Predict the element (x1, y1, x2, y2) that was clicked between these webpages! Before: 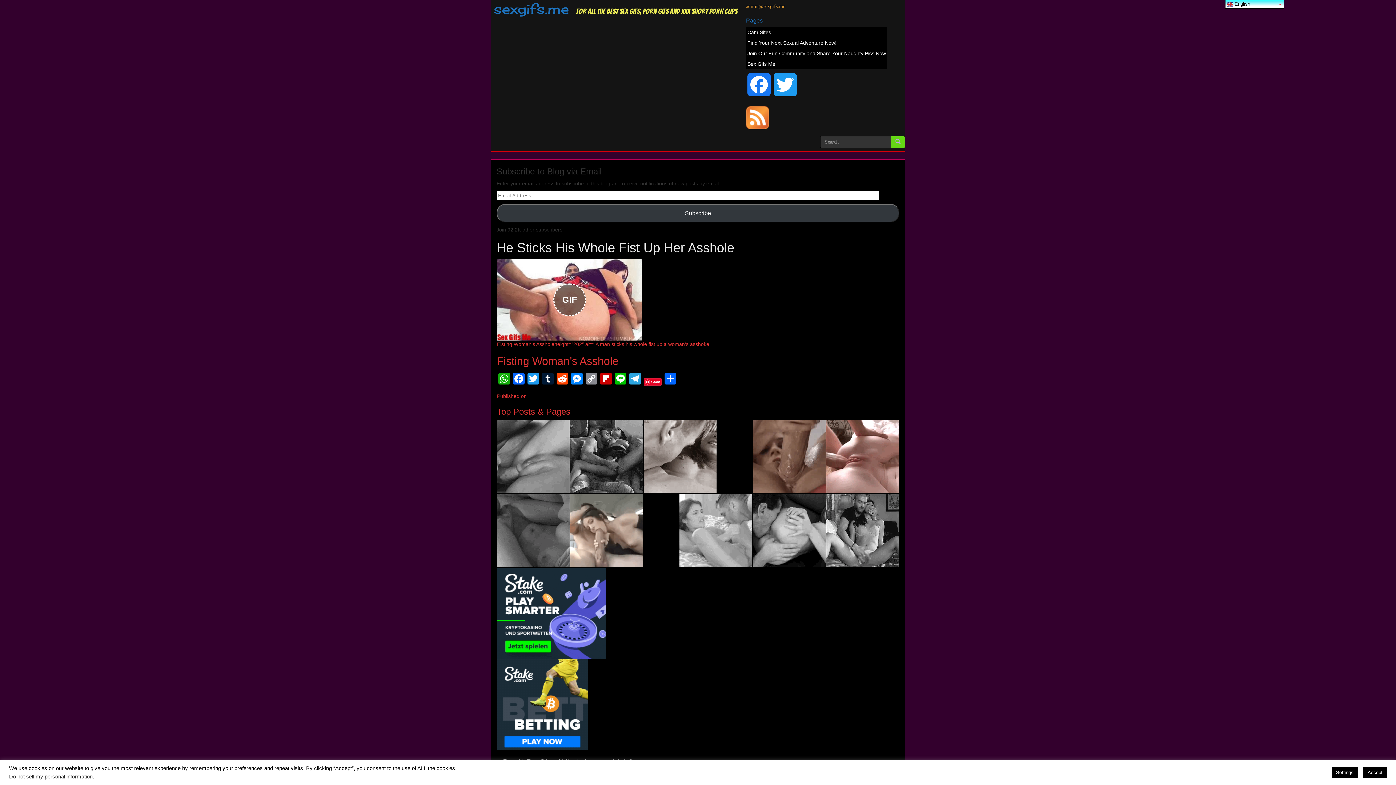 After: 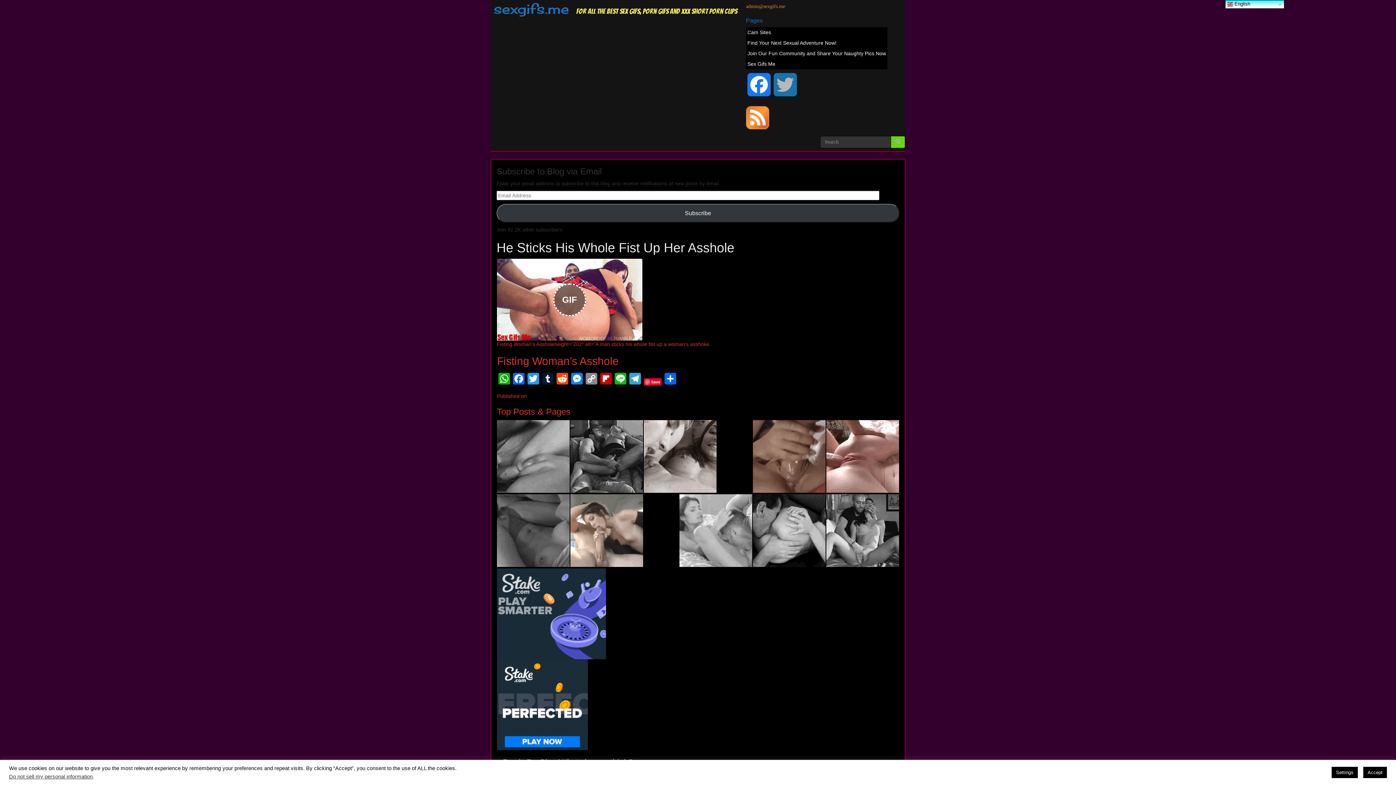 Action: label: Twitter bbox: (772, 73, 798, 106)